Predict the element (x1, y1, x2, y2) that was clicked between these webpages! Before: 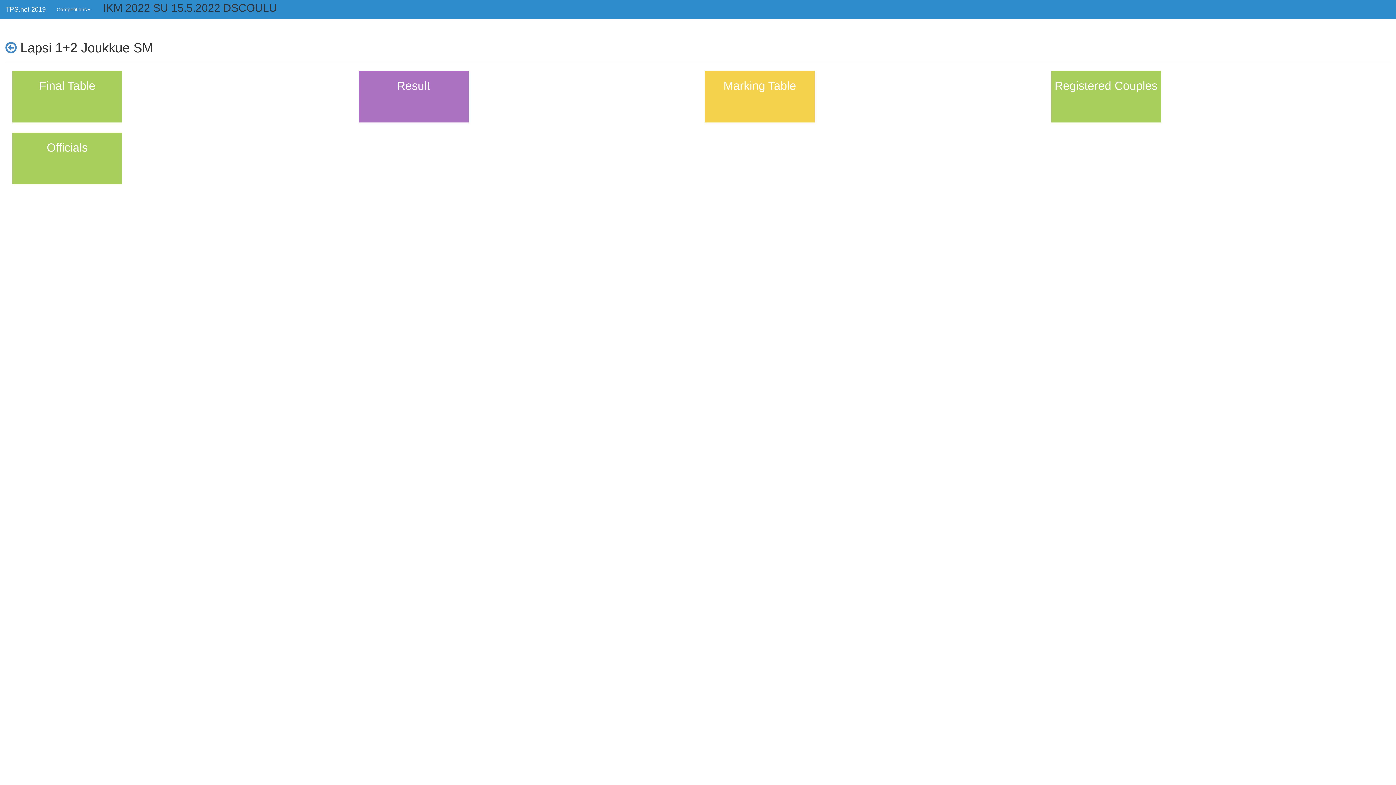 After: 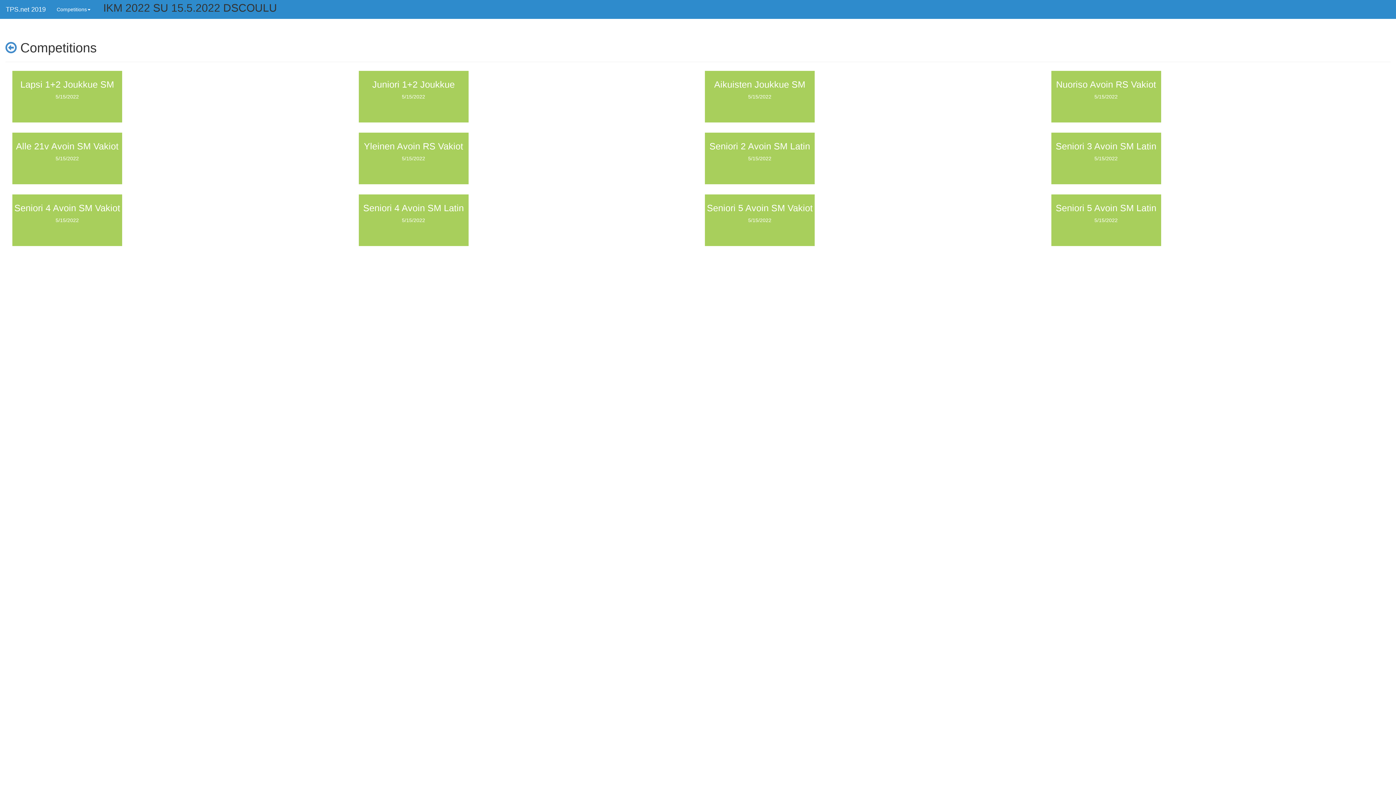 Action: bbox: (0, 0, 51, 18) label: TPS.net 2019